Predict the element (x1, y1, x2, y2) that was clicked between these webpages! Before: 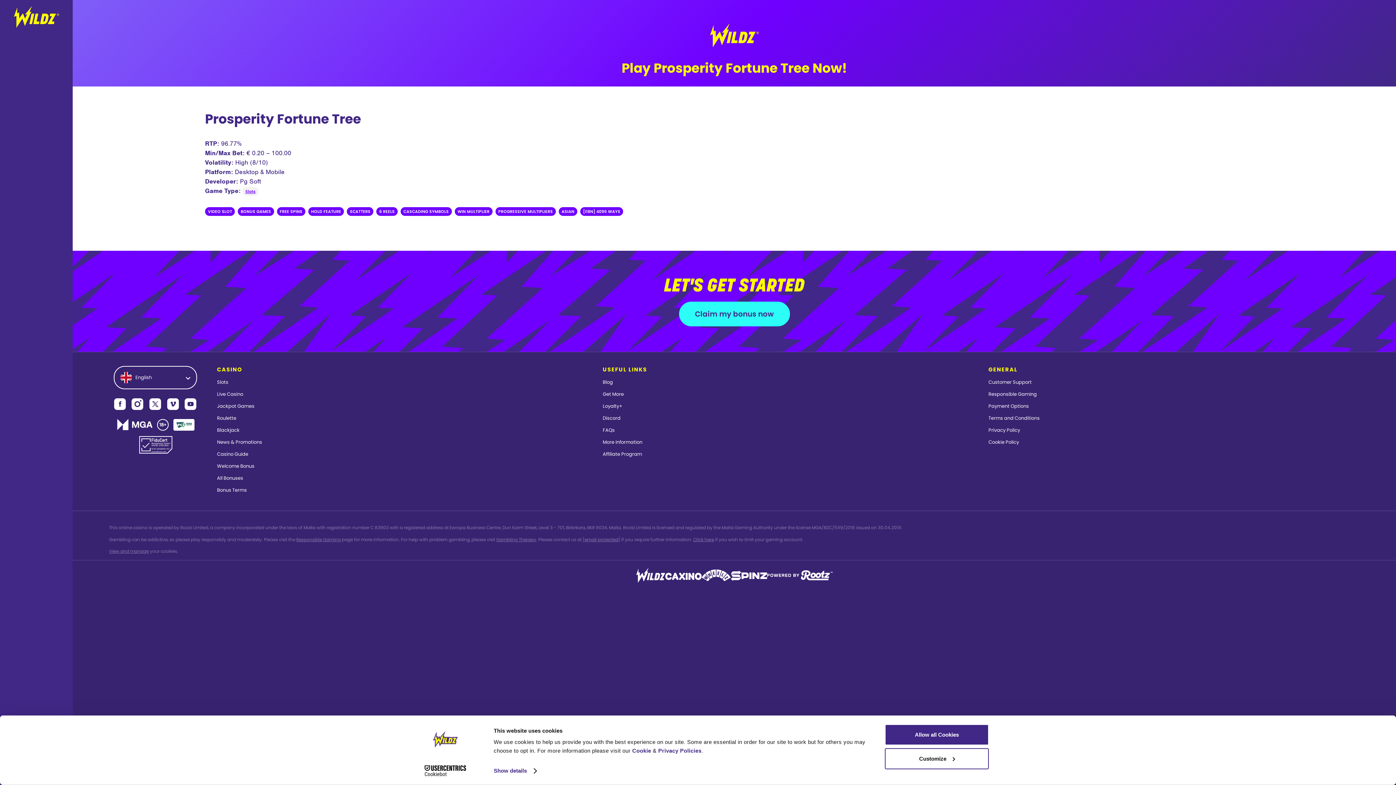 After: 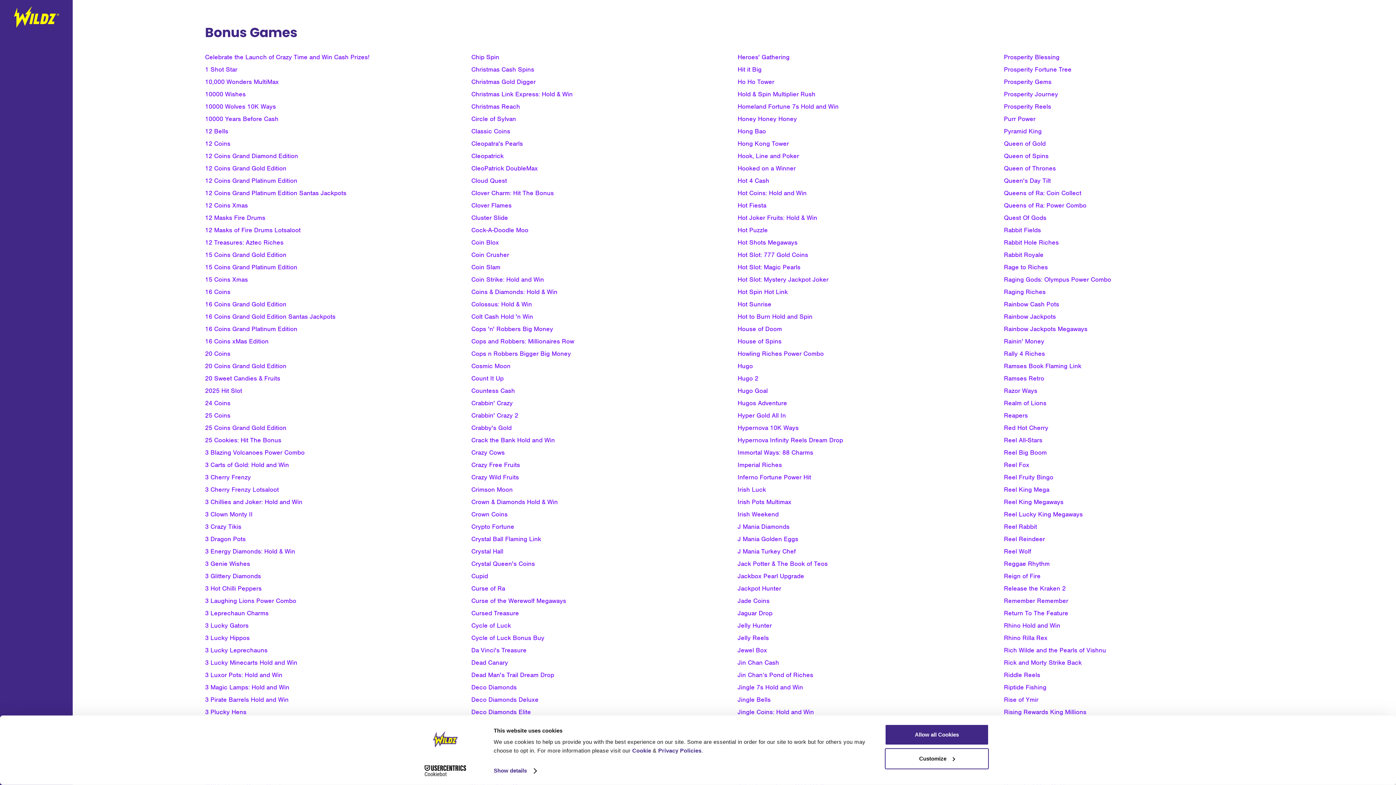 Action: label: BONUS GAMES bbox: (237, 207, 274, 216)